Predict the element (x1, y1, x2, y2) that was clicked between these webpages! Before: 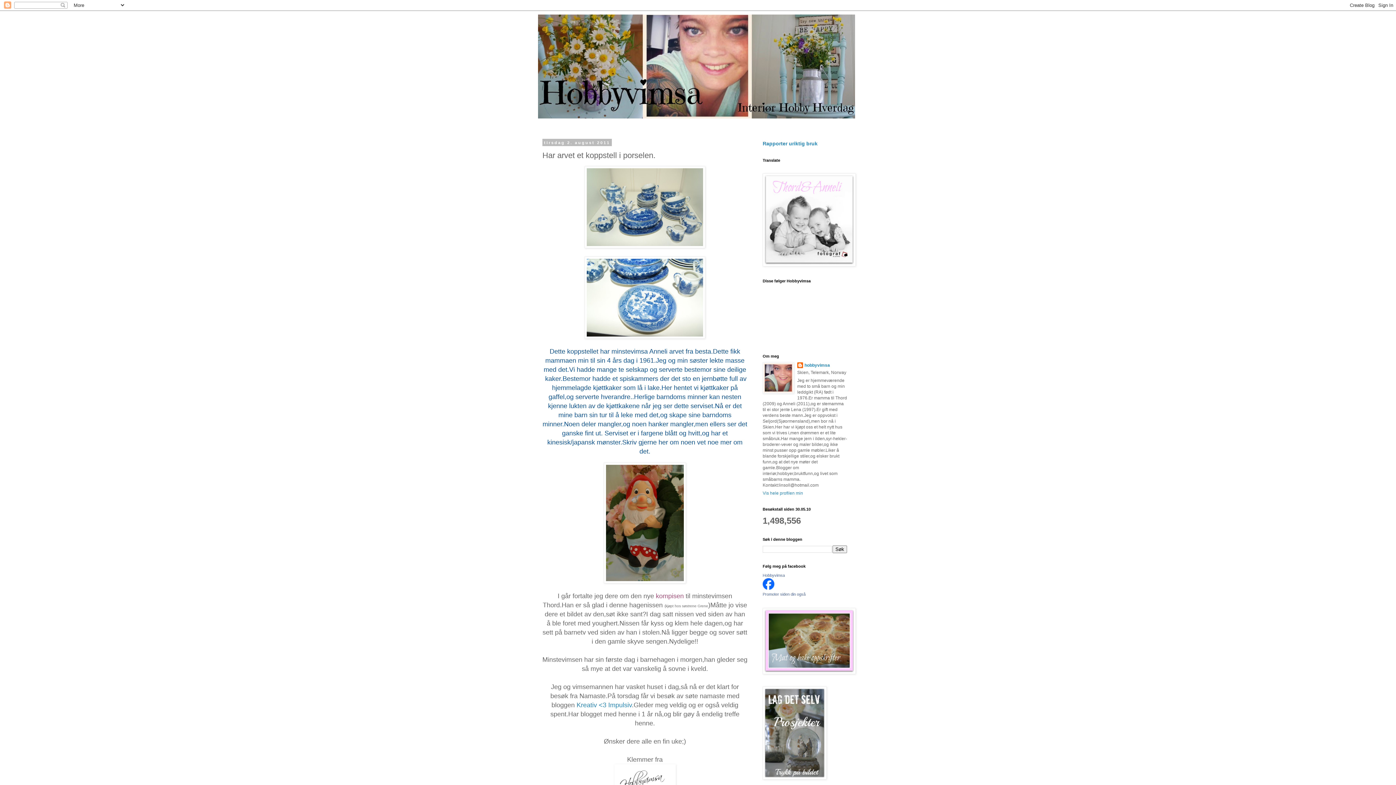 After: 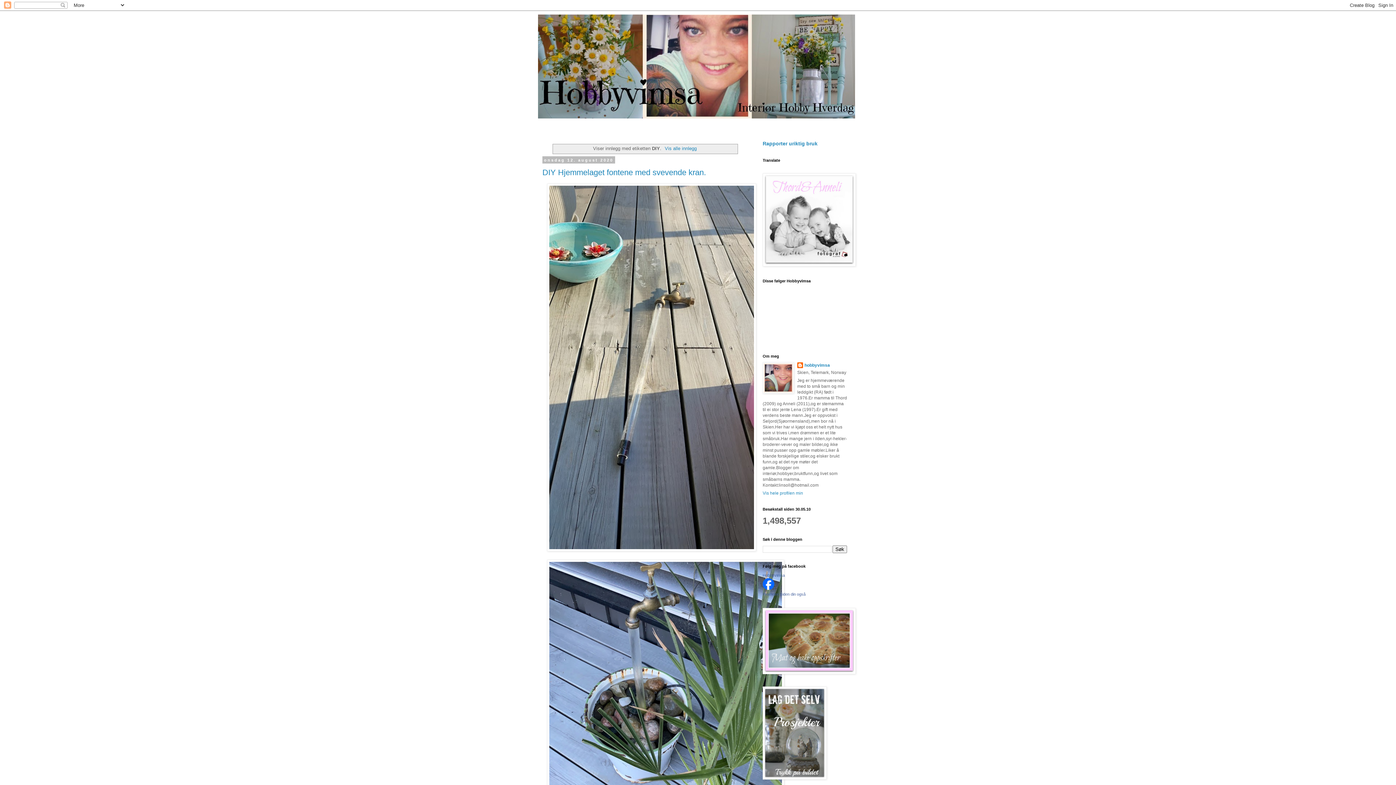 Action: bbox: (762, 776, 826, 781)